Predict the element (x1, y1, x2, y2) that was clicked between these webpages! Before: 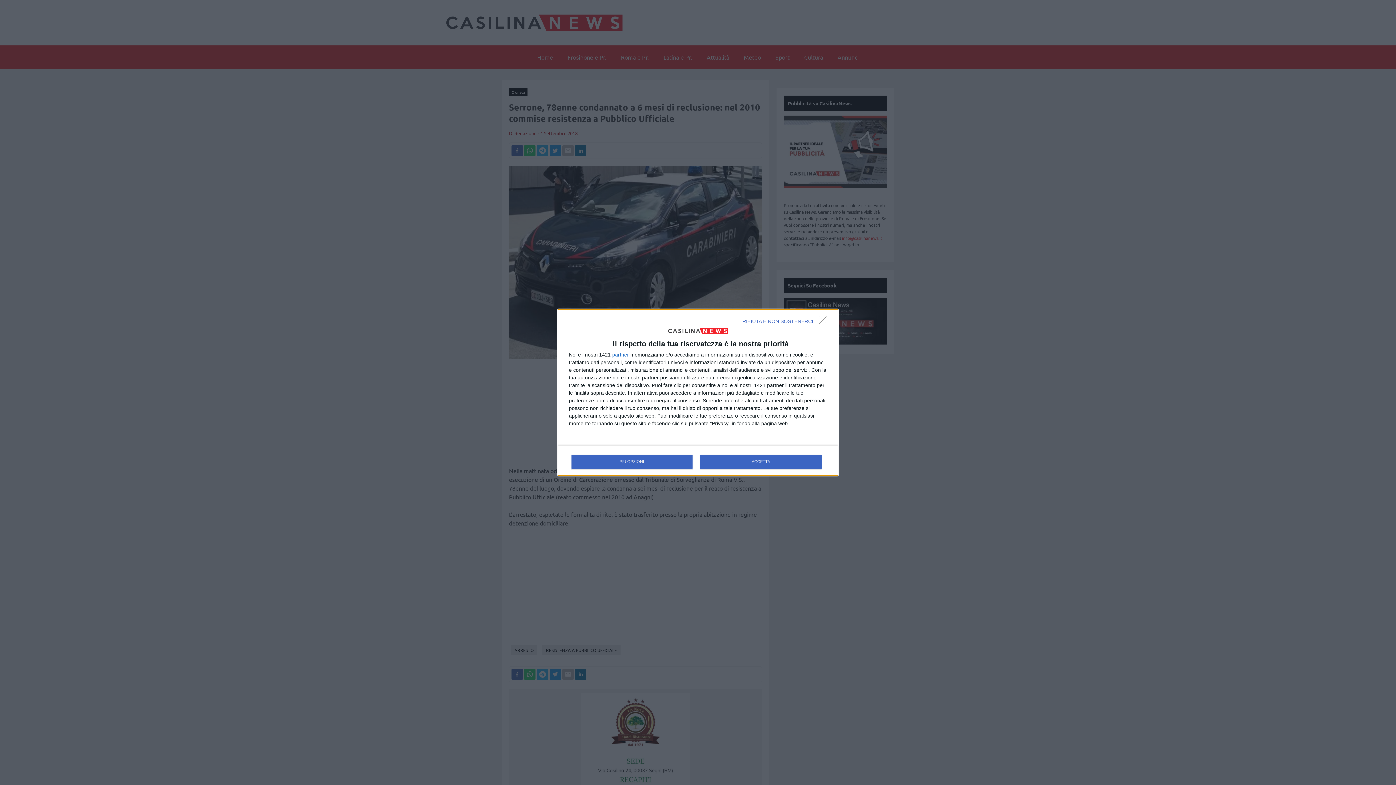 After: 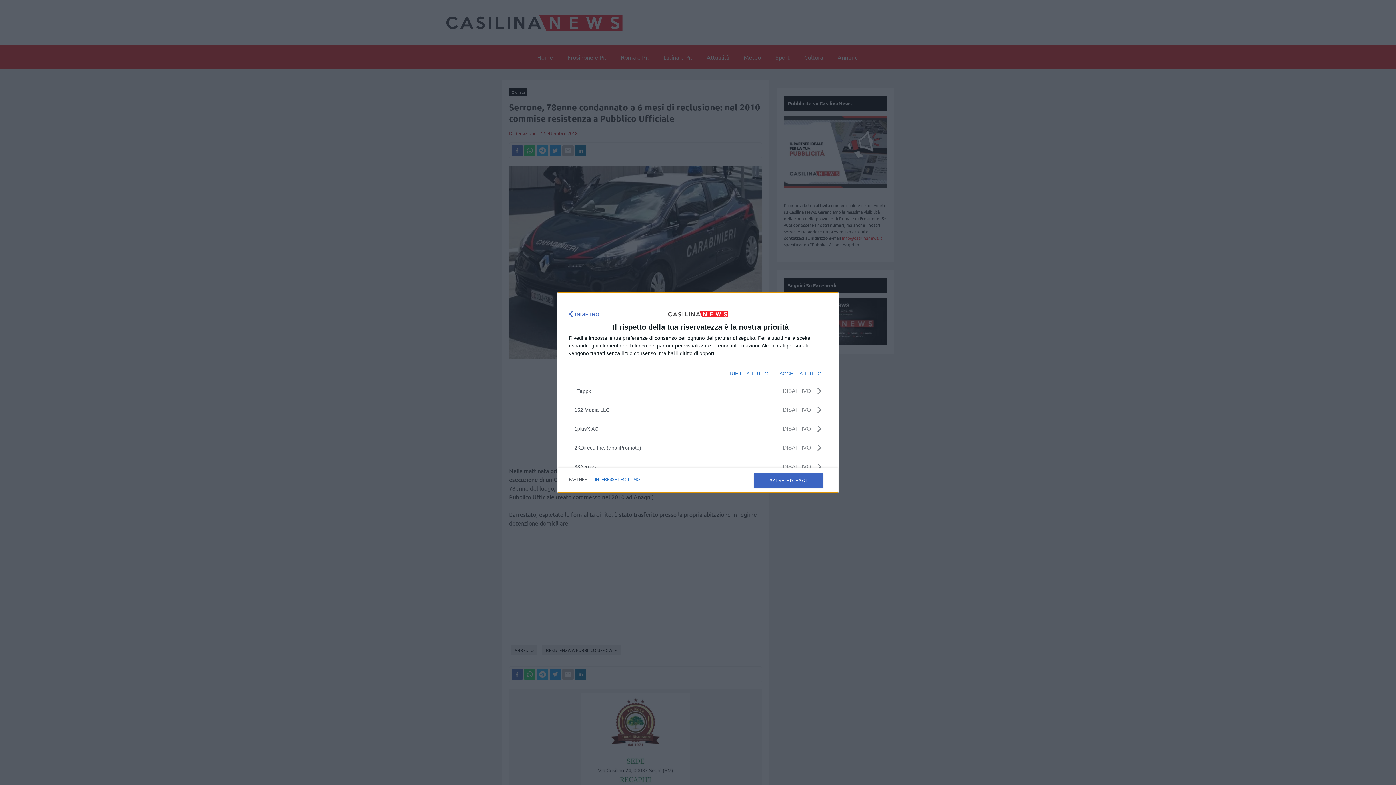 Action: label: partner bbox: (612, 352, 629, 357)